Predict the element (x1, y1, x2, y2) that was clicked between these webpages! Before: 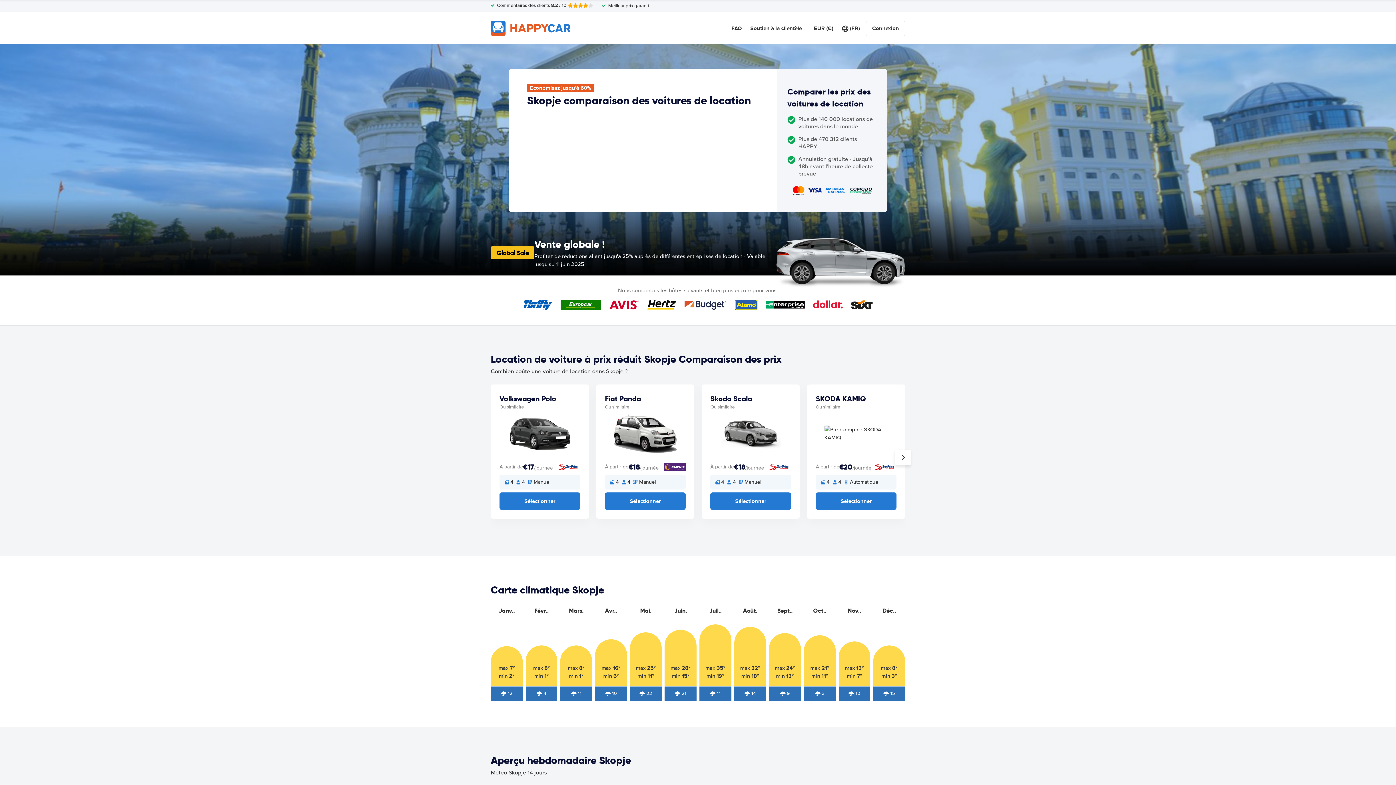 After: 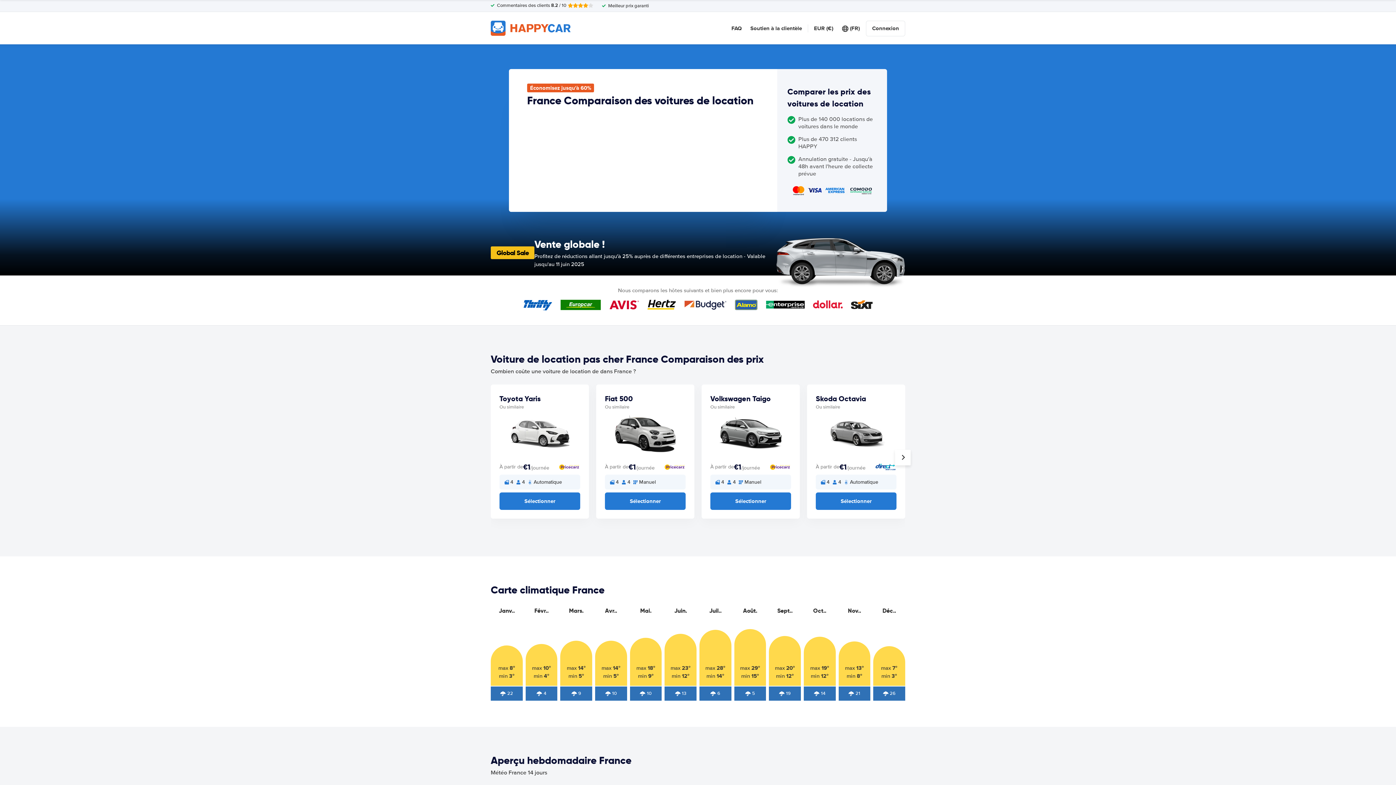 Action: bbox: (490, 20, 570, 35)